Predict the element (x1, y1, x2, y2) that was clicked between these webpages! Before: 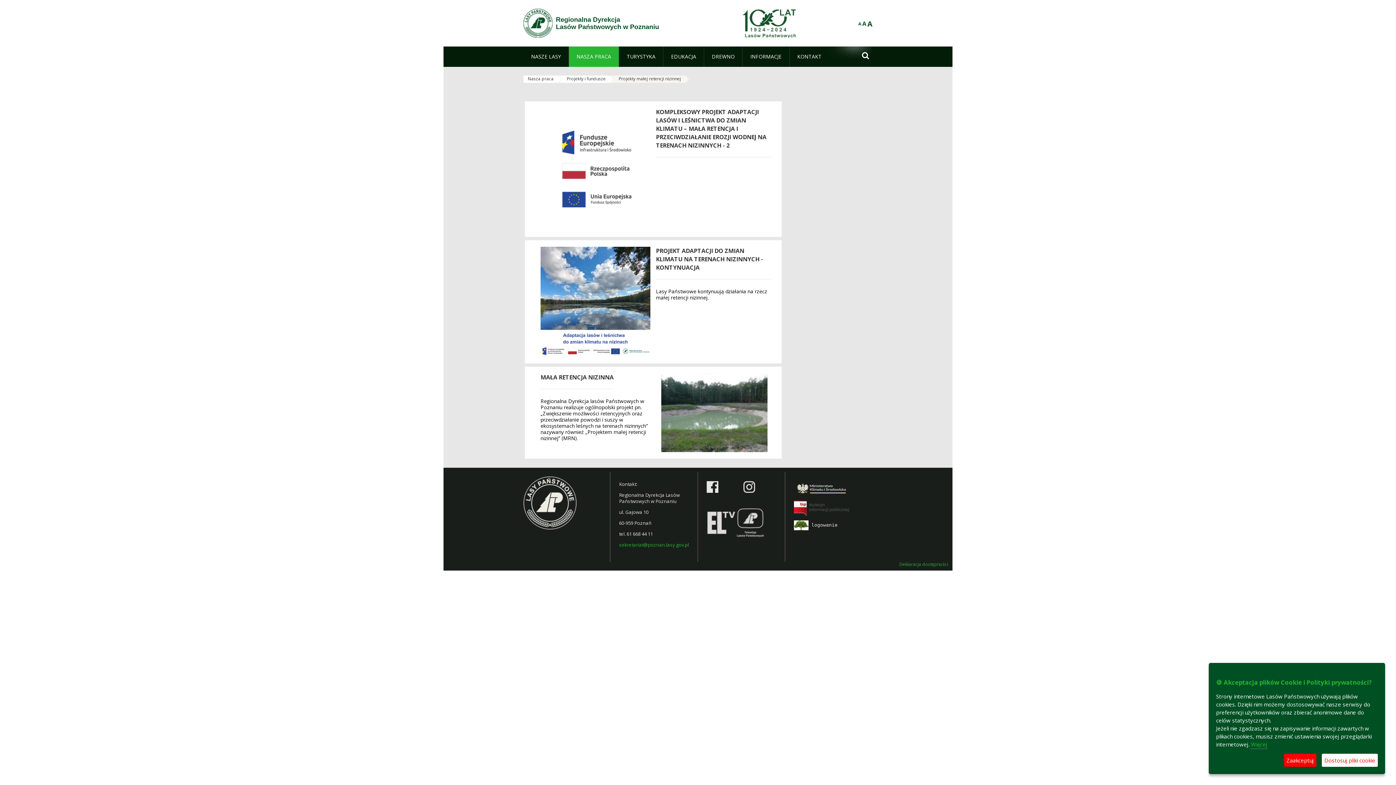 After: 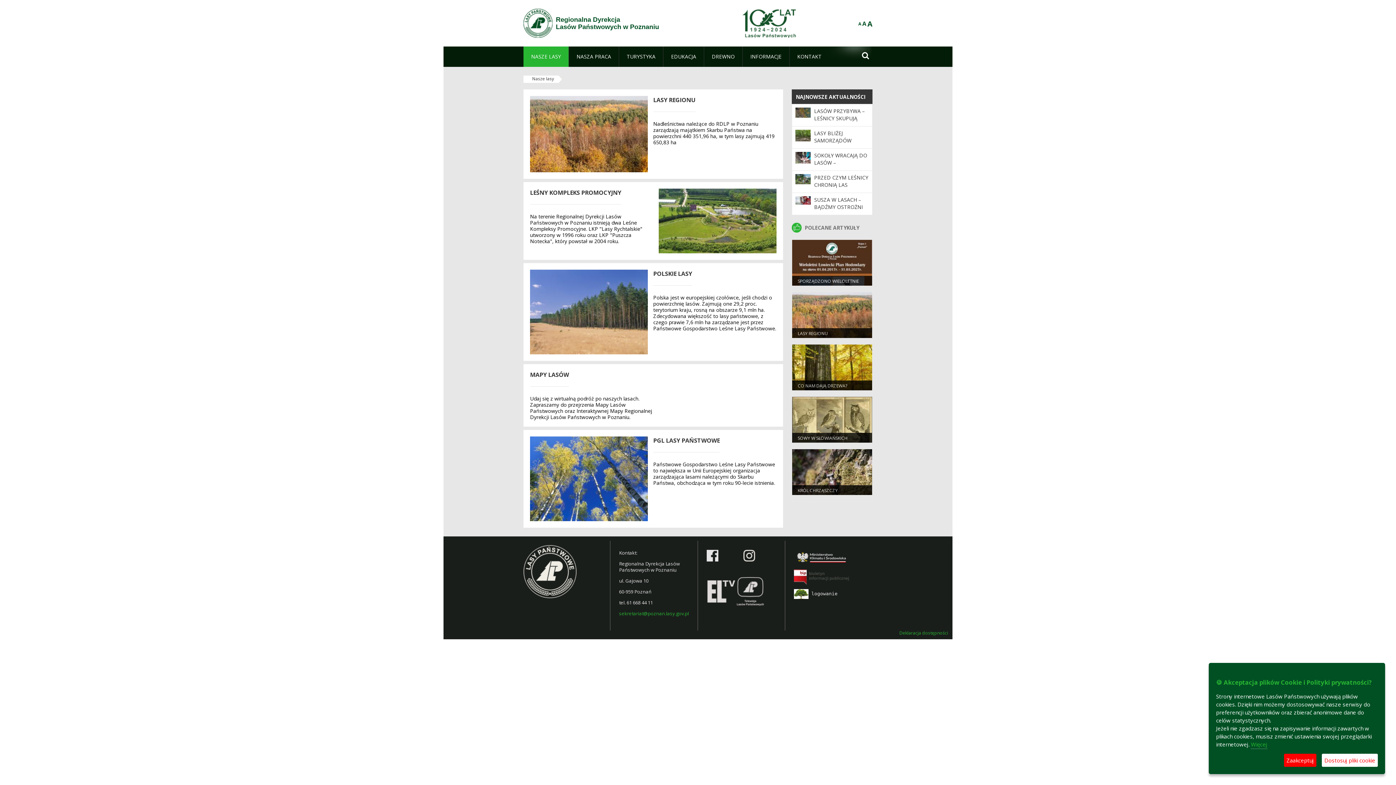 Action: bbox: (523, 46, 568, 66) label: NASZE LASY